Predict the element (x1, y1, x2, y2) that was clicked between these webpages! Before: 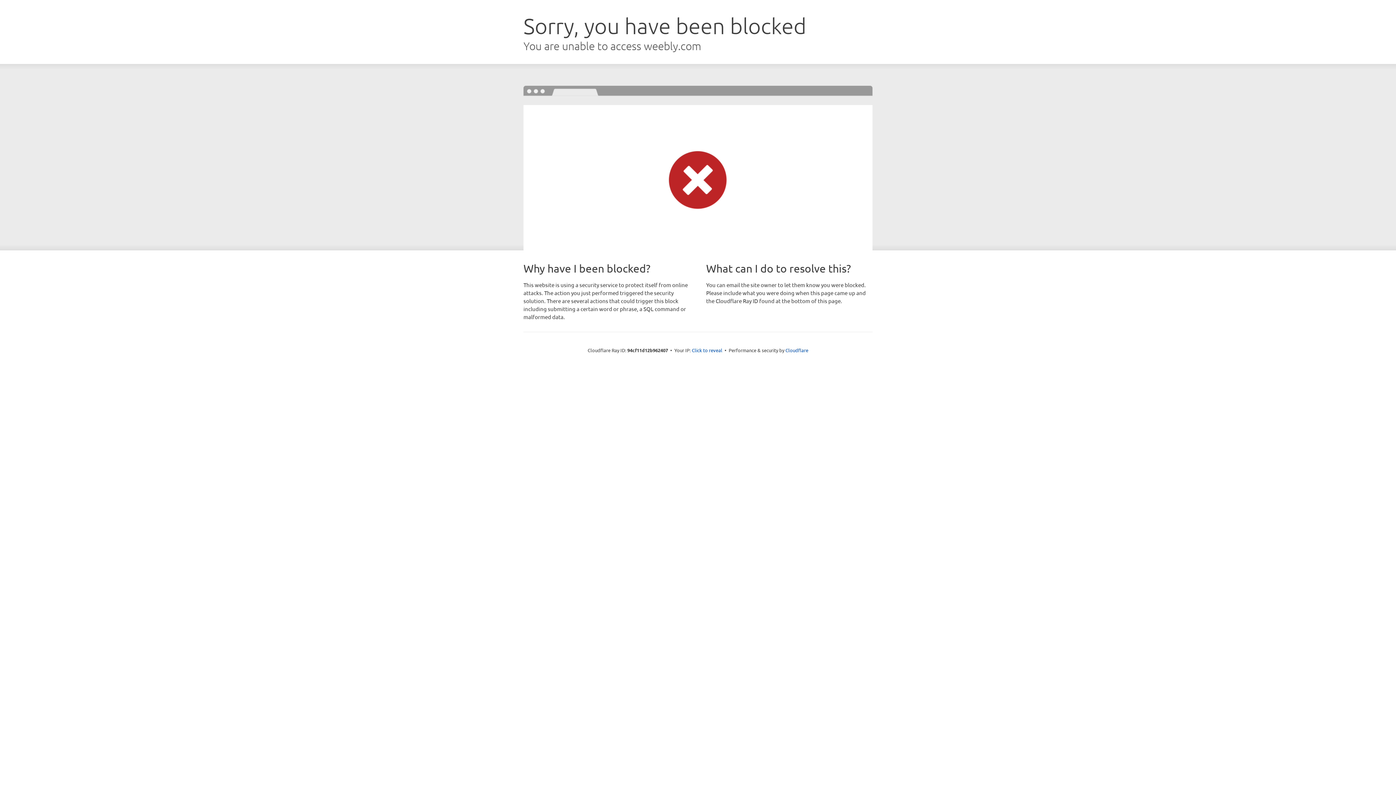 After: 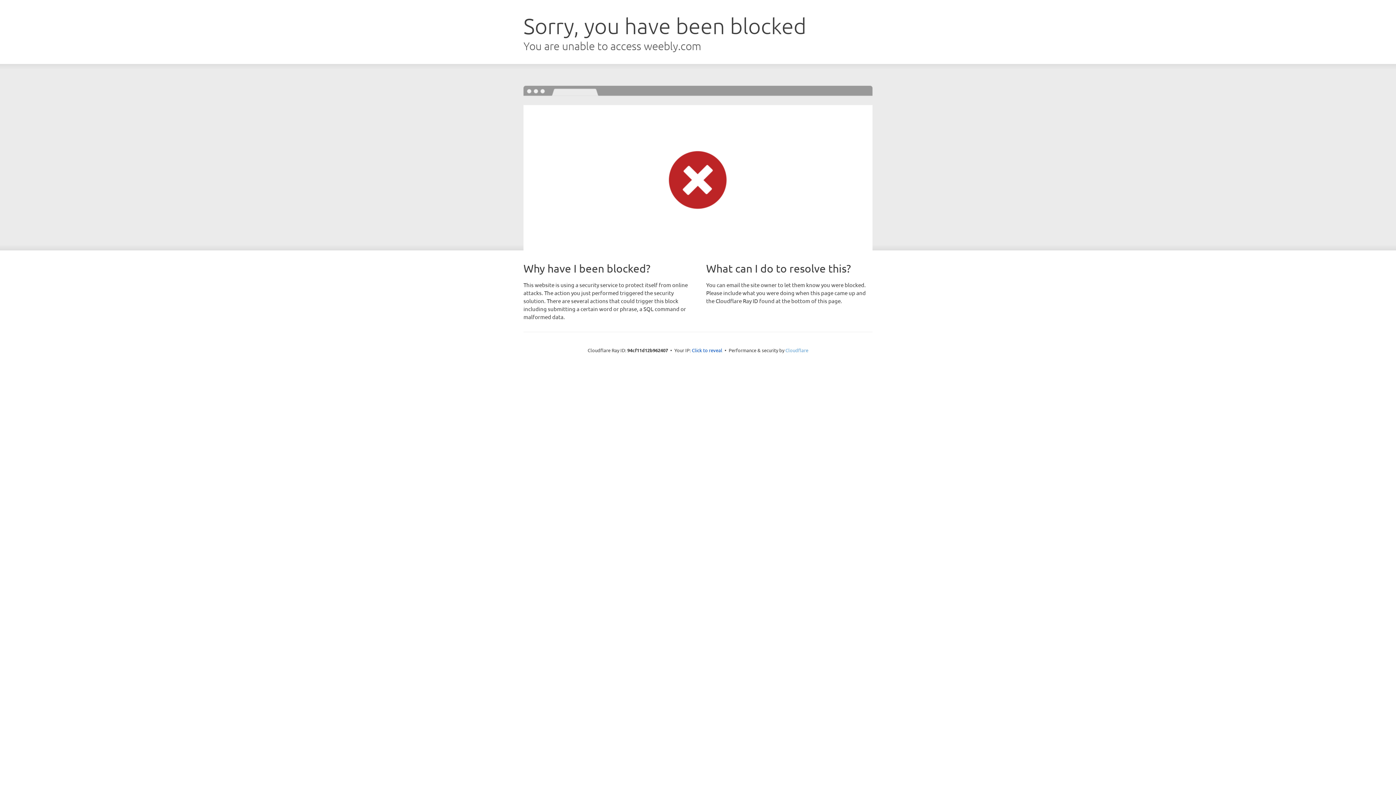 Action: label: Cloudflare bbox: (785, 347, 808, 353)